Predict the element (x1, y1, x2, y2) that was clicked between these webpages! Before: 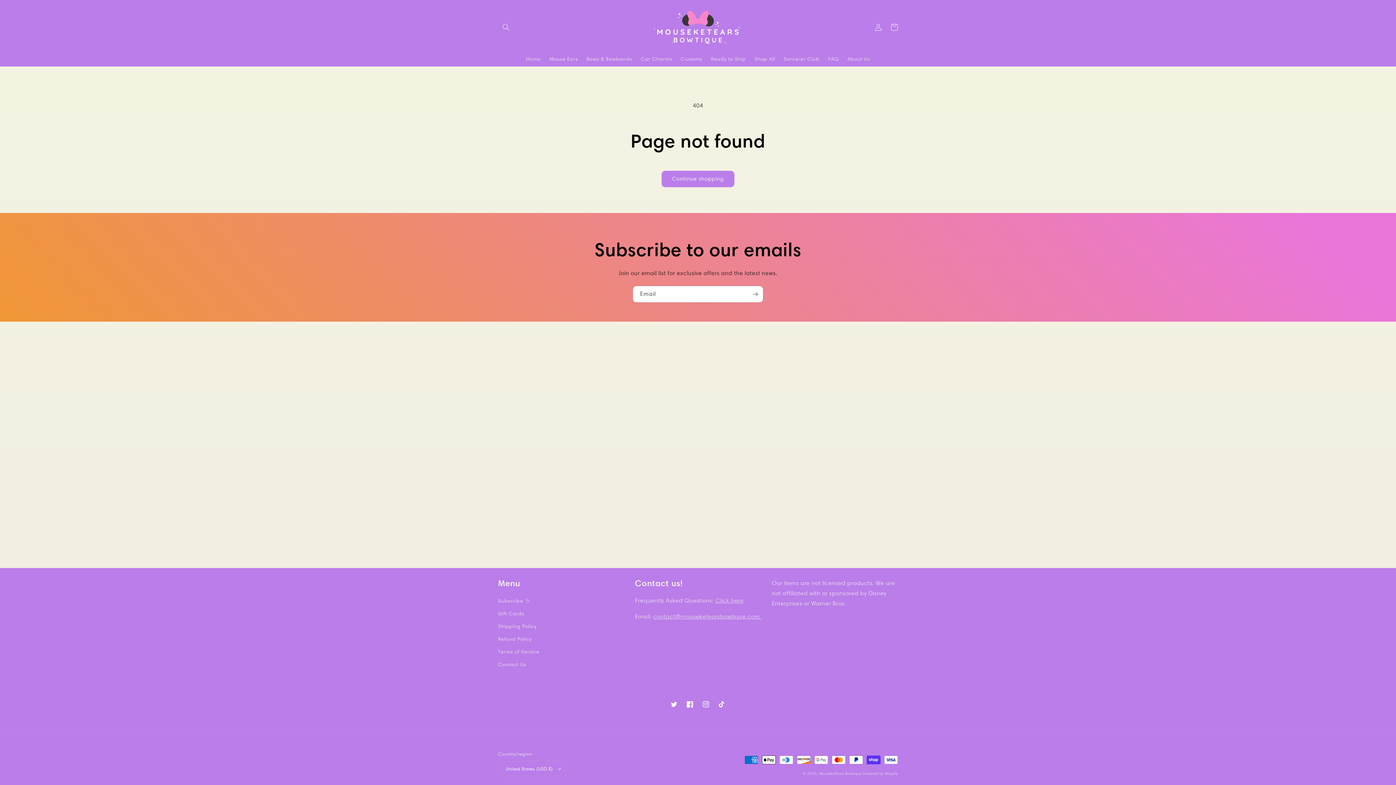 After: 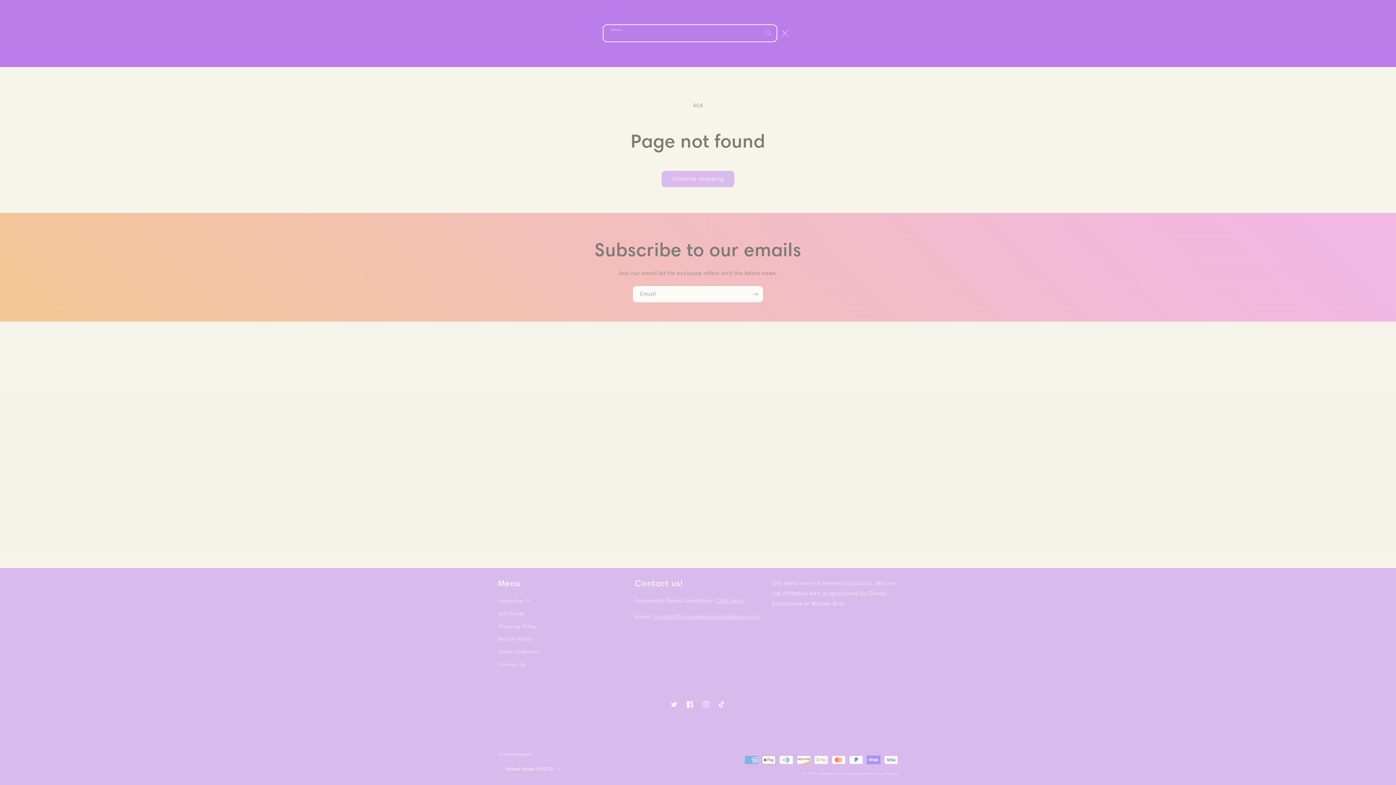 Action: label: Search bbox: (498, 19, 514, 35)